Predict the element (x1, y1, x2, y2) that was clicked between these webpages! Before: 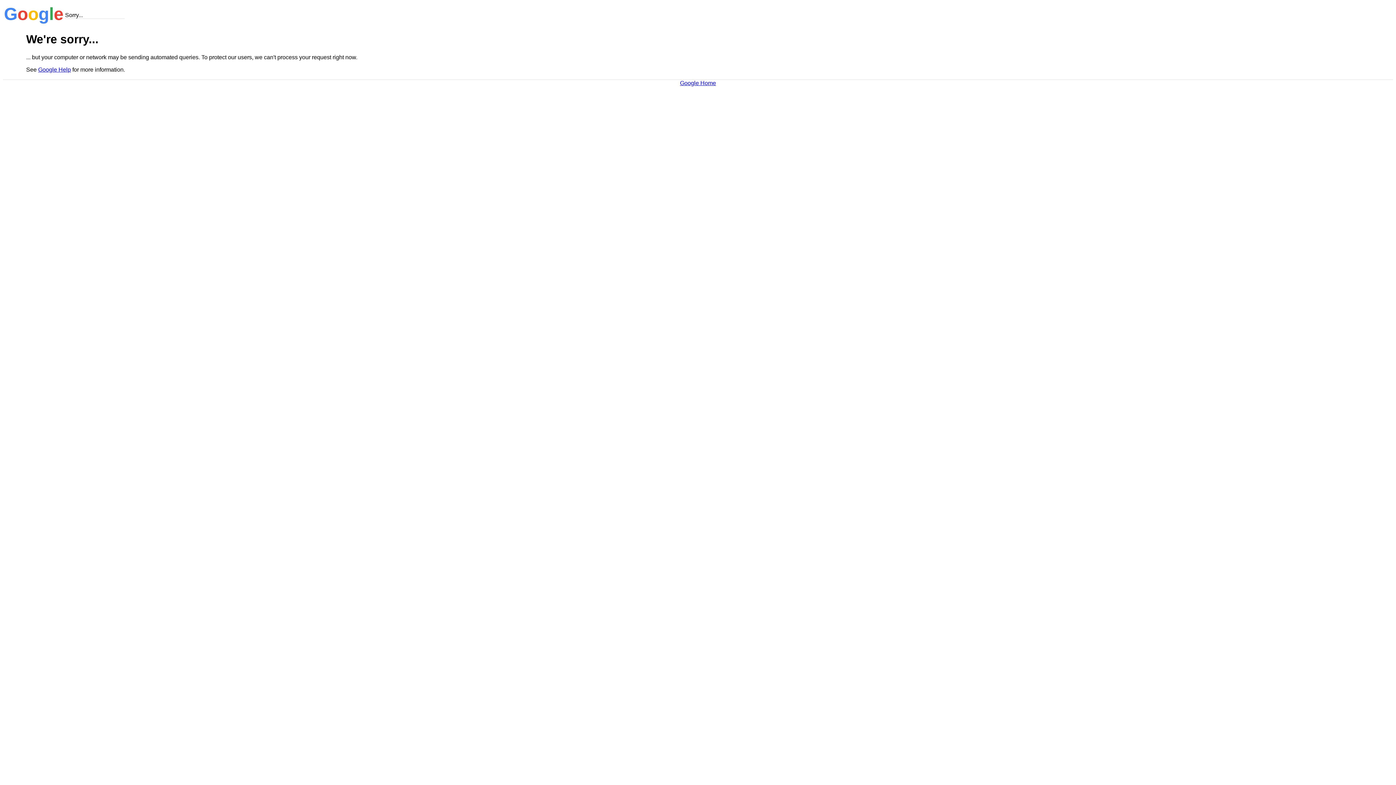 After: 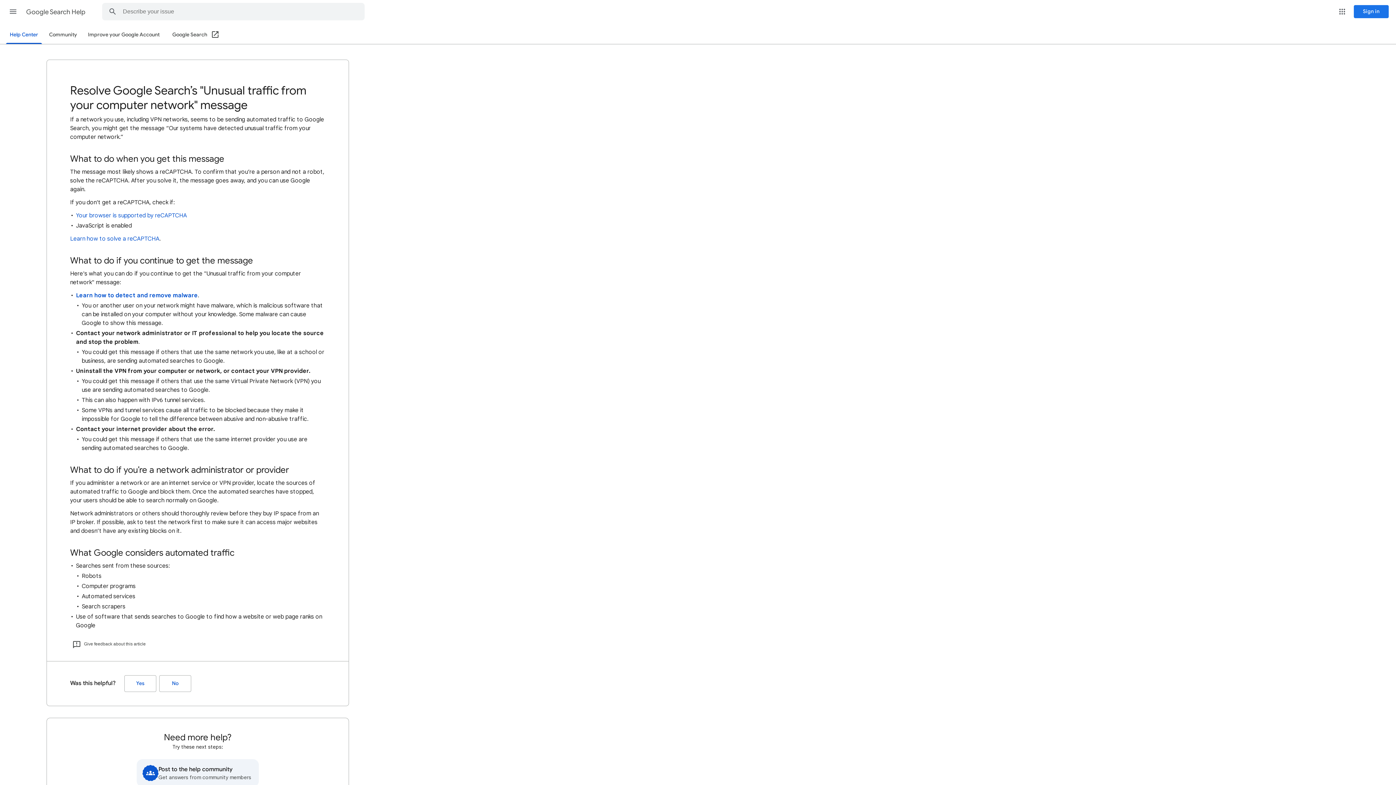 Action: label: Google Help bbox: (38, 66, 70, 72)